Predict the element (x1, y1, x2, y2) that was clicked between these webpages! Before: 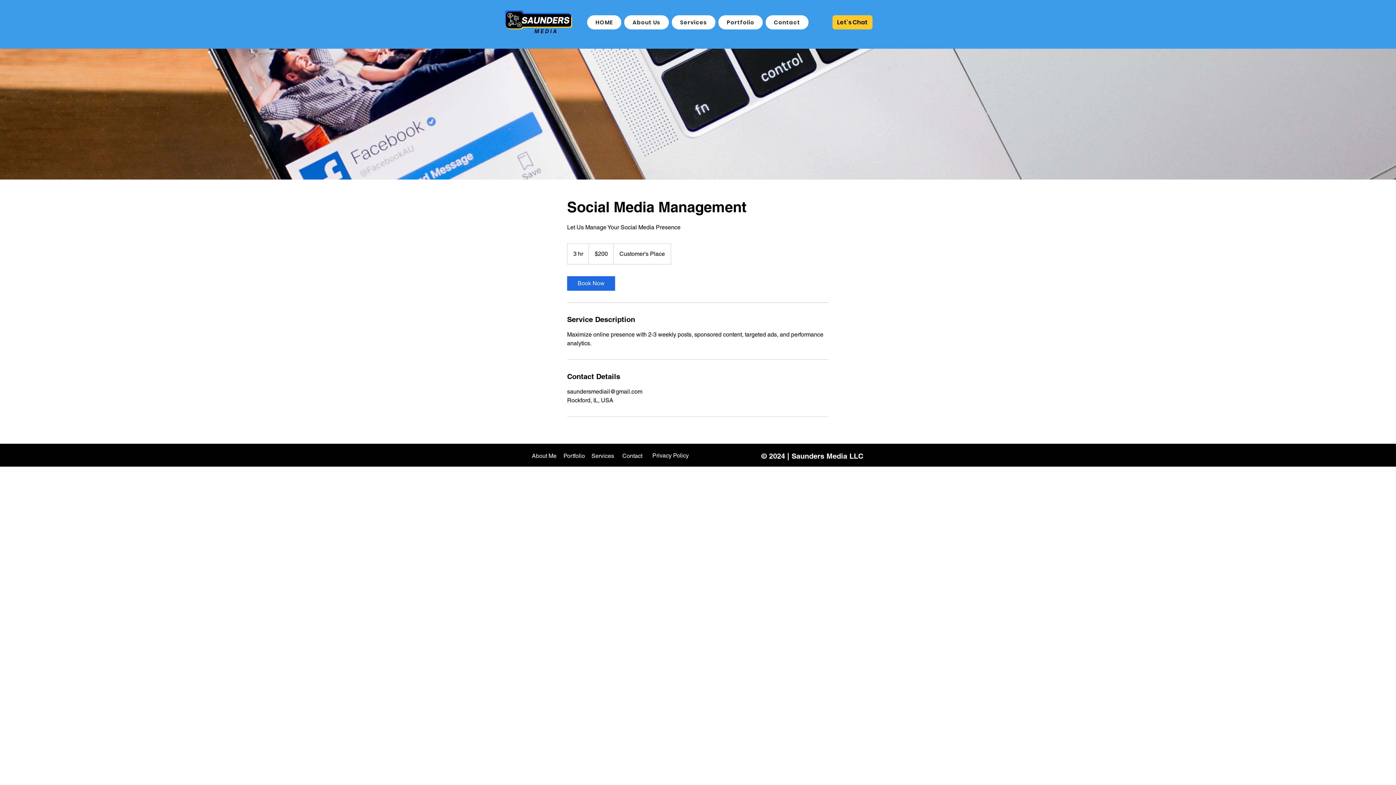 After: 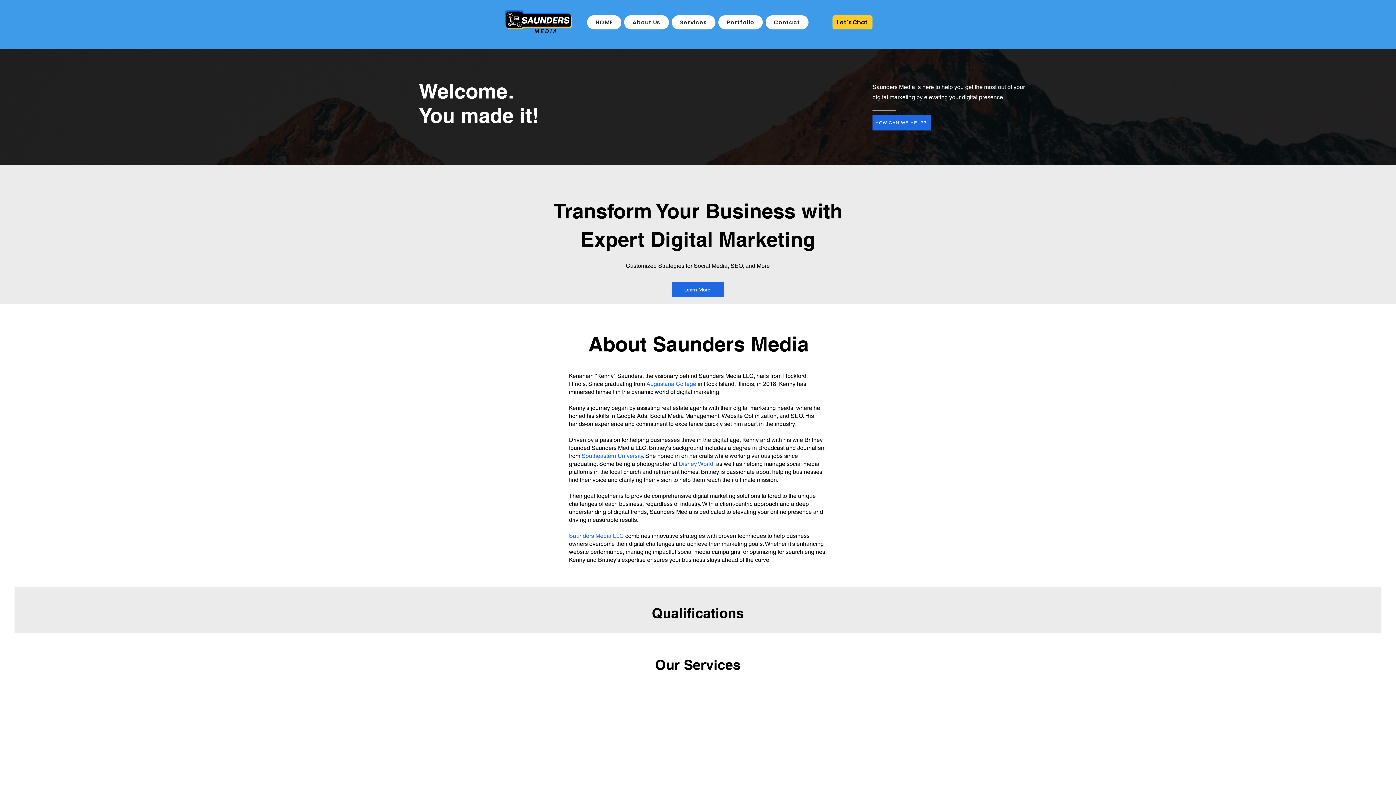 Action: bbox: (587, 15, 621, 29) label: HOME